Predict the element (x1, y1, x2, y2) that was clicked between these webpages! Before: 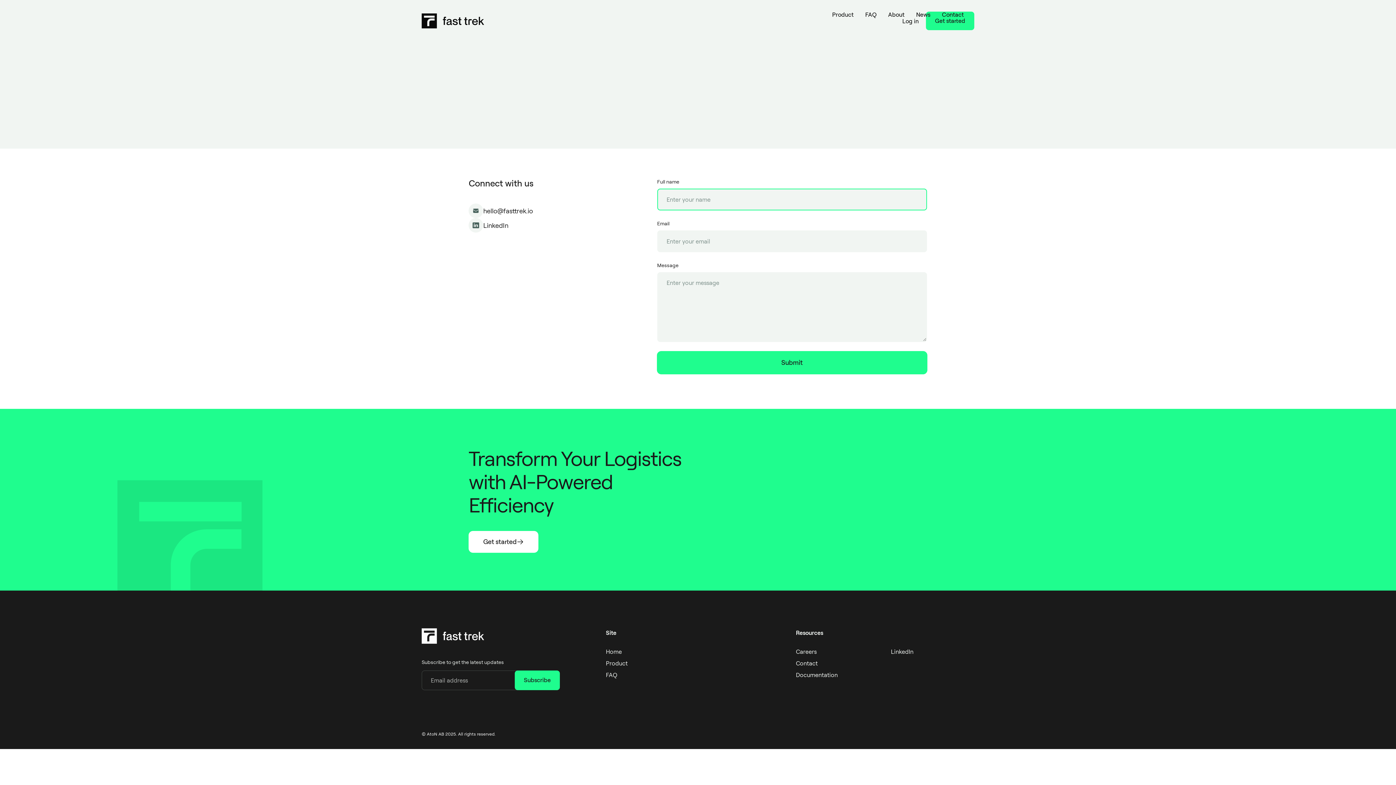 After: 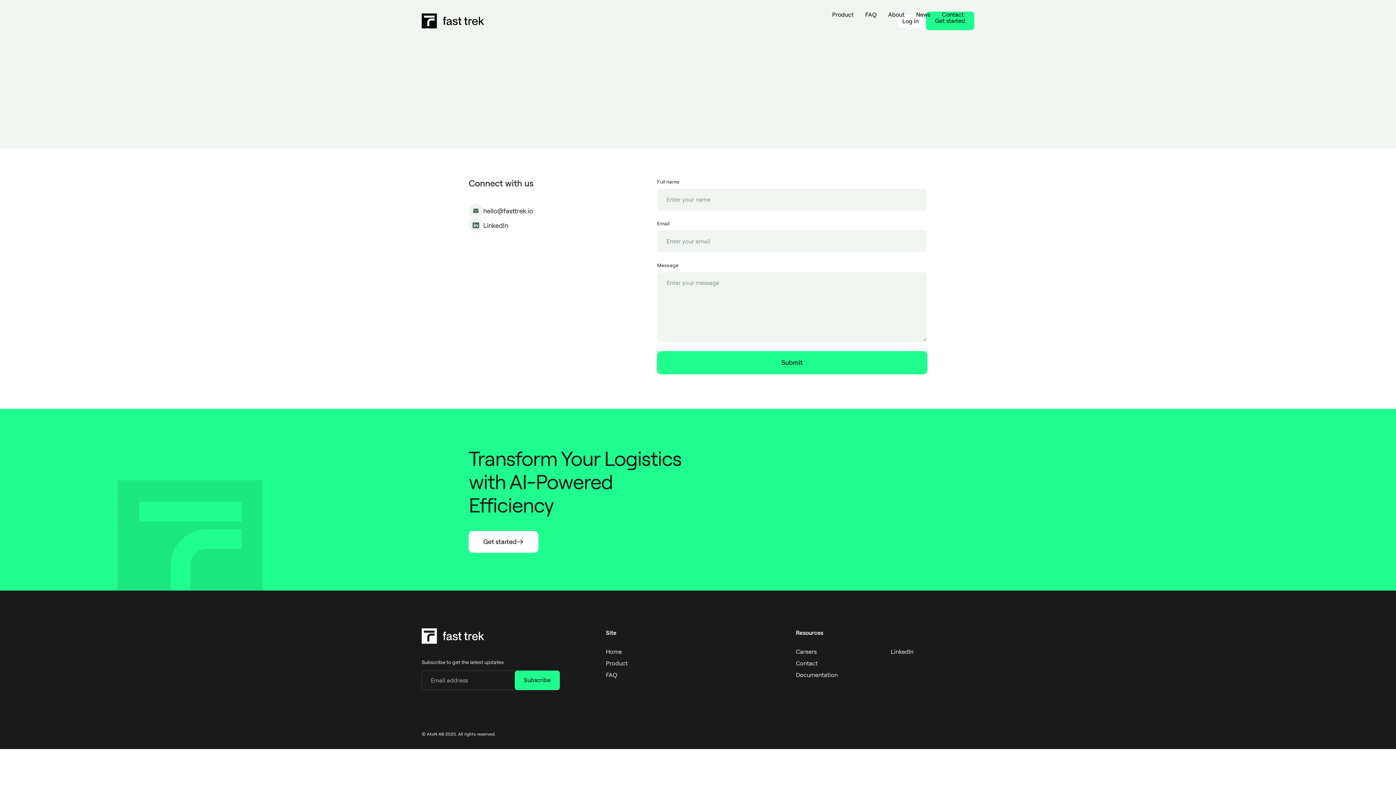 Action: label: Log in bbox: (898, 14, 923, 27)